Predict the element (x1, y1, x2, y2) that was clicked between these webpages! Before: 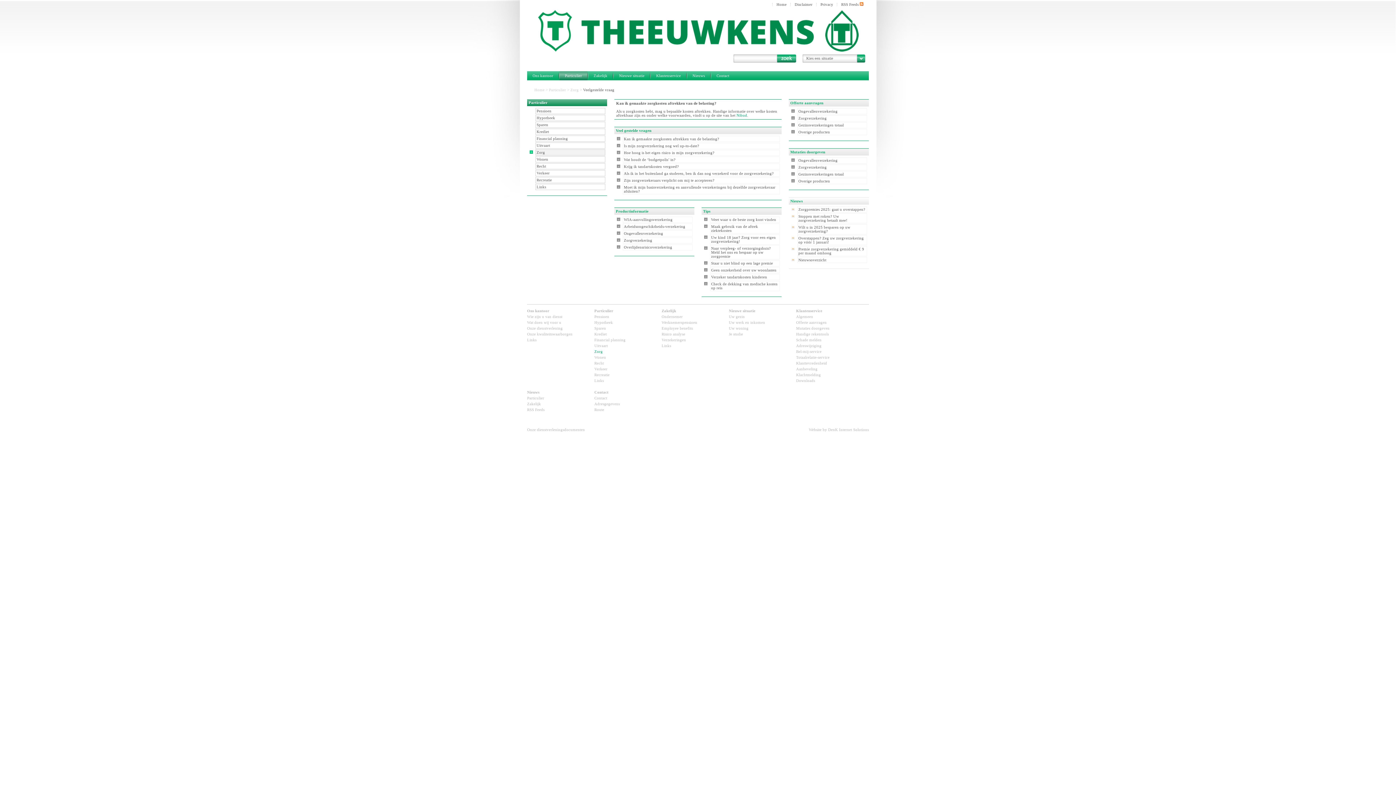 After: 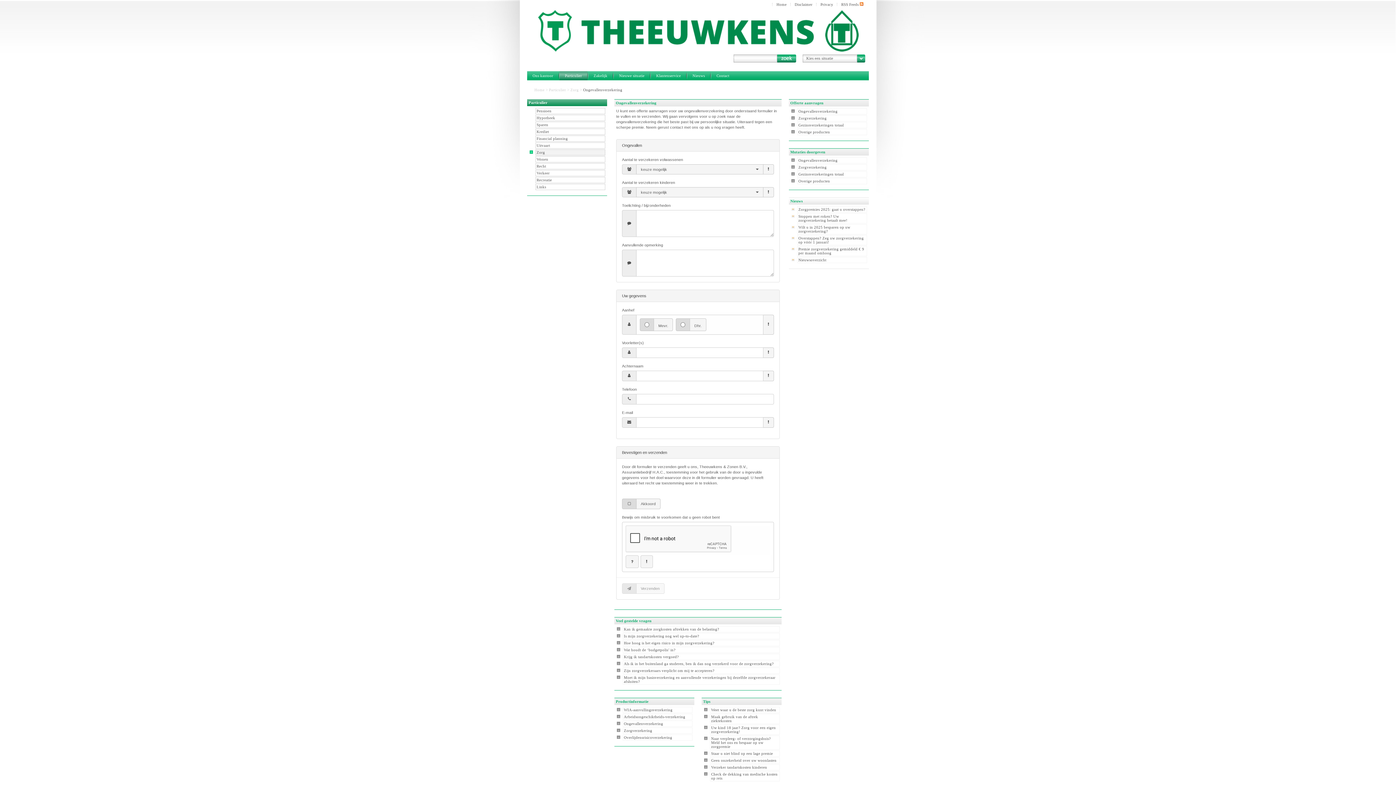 Action: bbox: (798, 109, 837, 113) label: Ongevallenverzekering